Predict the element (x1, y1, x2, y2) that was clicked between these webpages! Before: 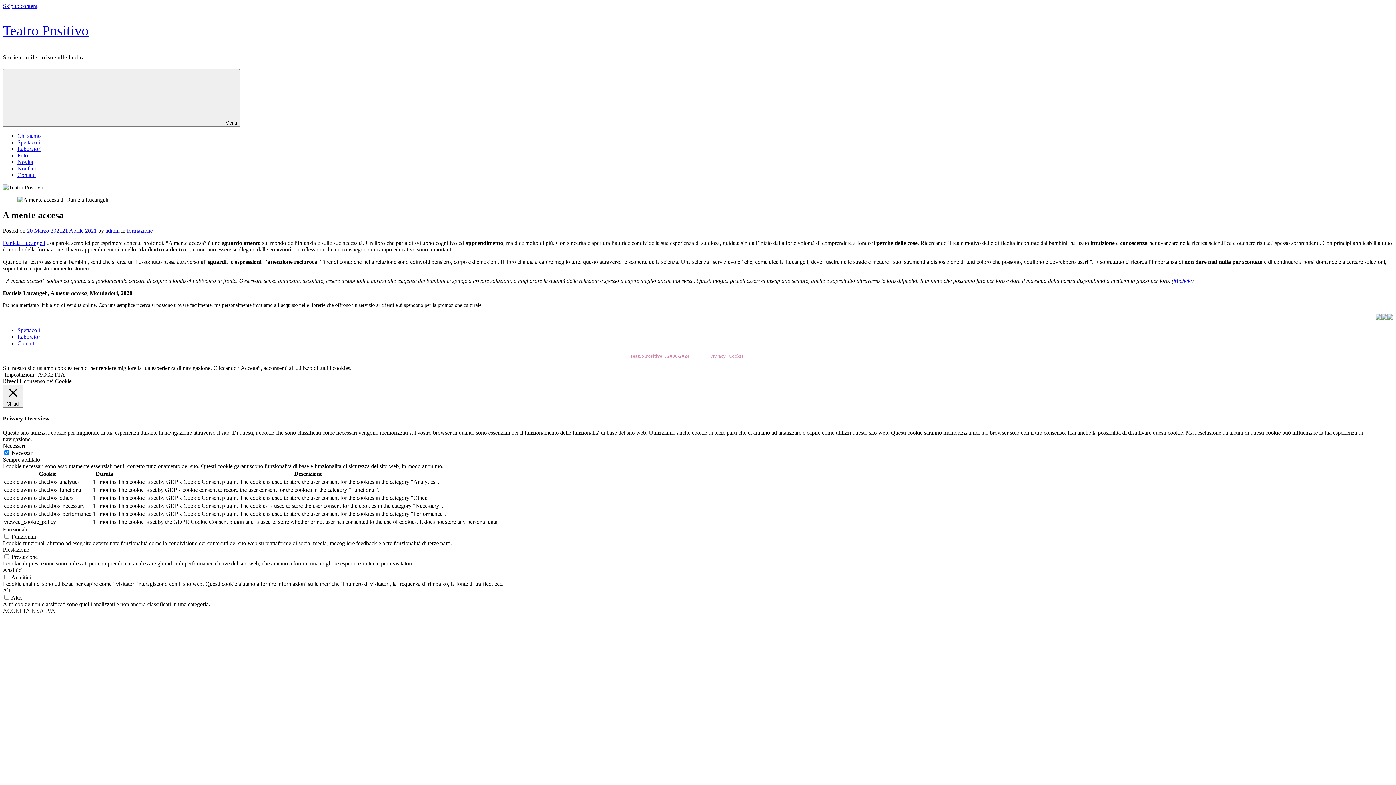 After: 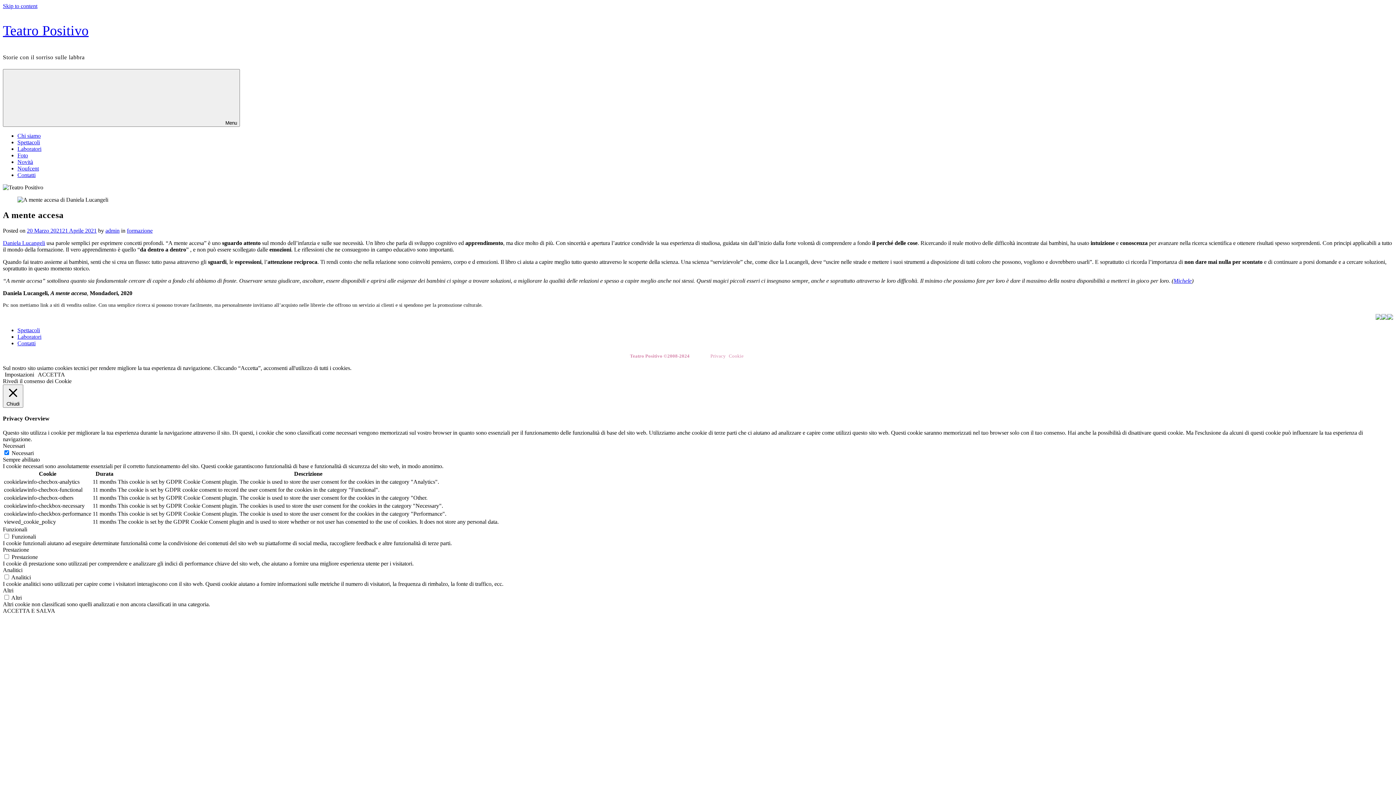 Action: label: Impostazioni bbox: (4, 371, 34, 377)